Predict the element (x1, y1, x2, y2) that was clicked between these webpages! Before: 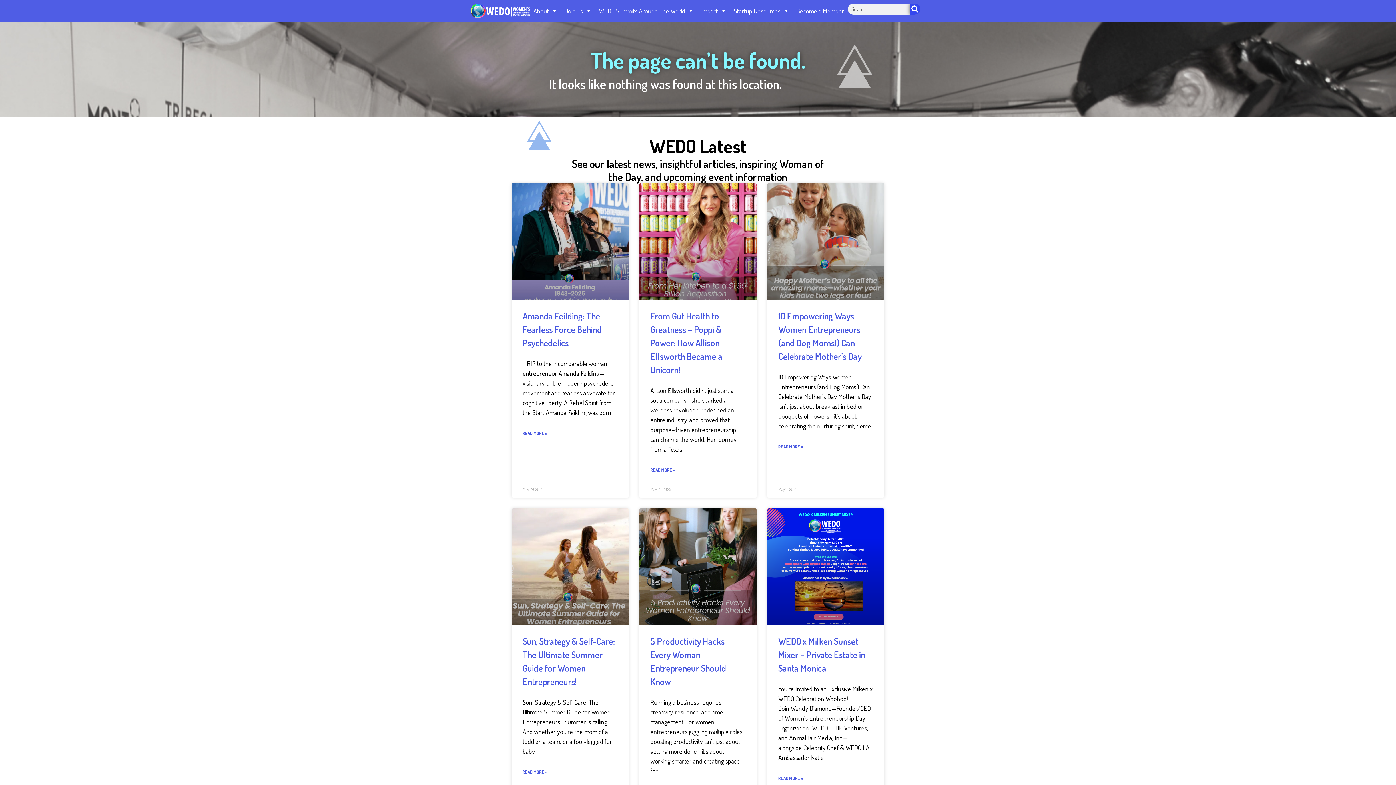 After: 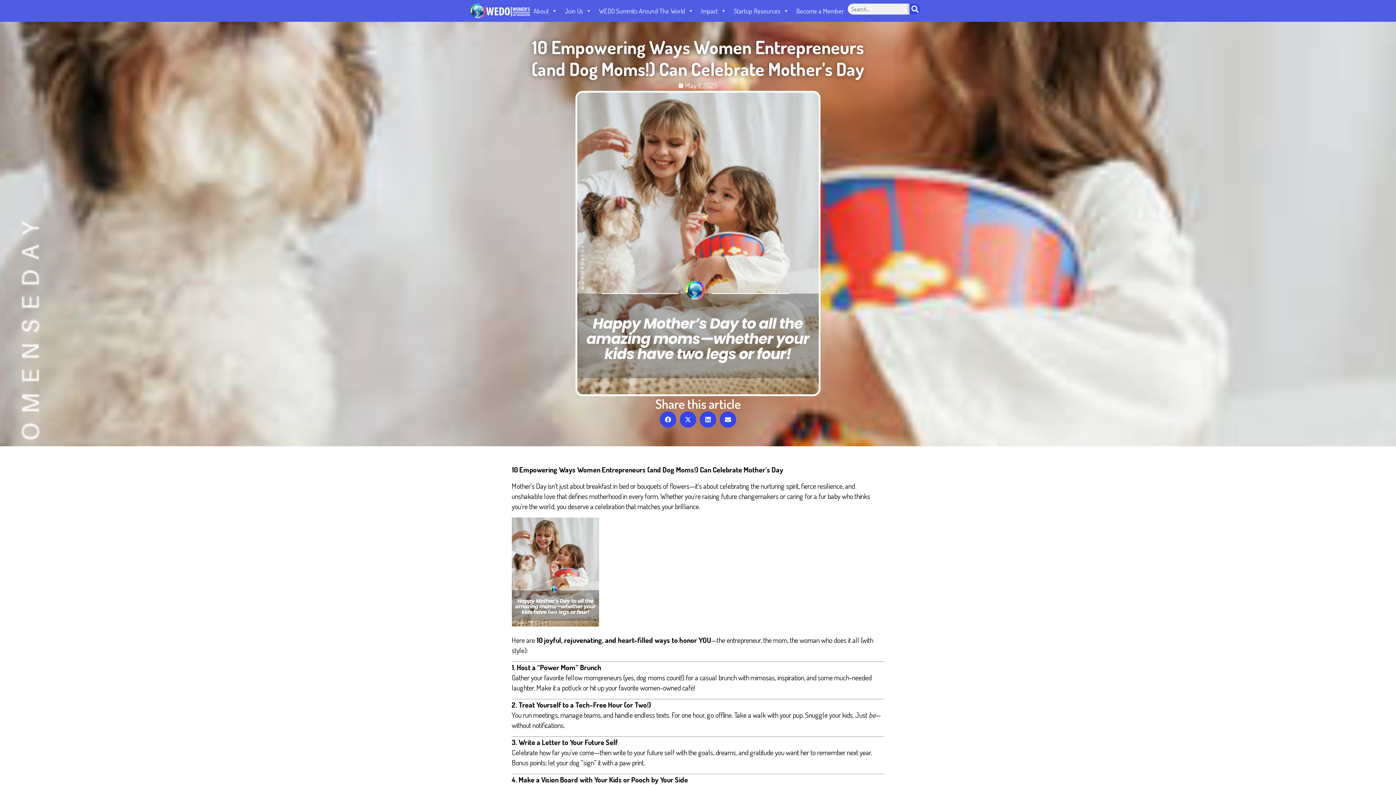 Action: label: Read more about 10 Empowering Ways Women Entrepreneurs (and Dog Moms!) Can Celebrate Mother’s Day bbox: (778, 444, 803, 450)